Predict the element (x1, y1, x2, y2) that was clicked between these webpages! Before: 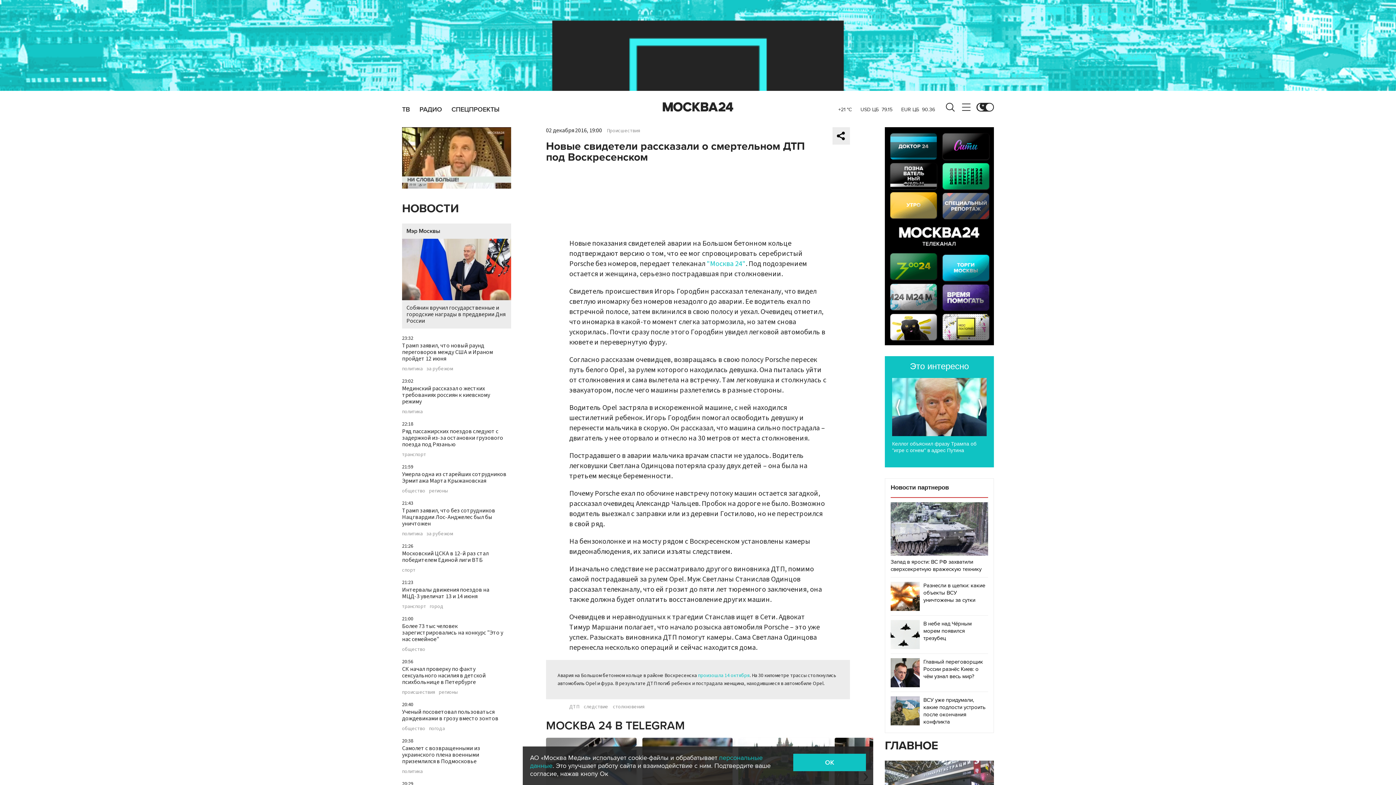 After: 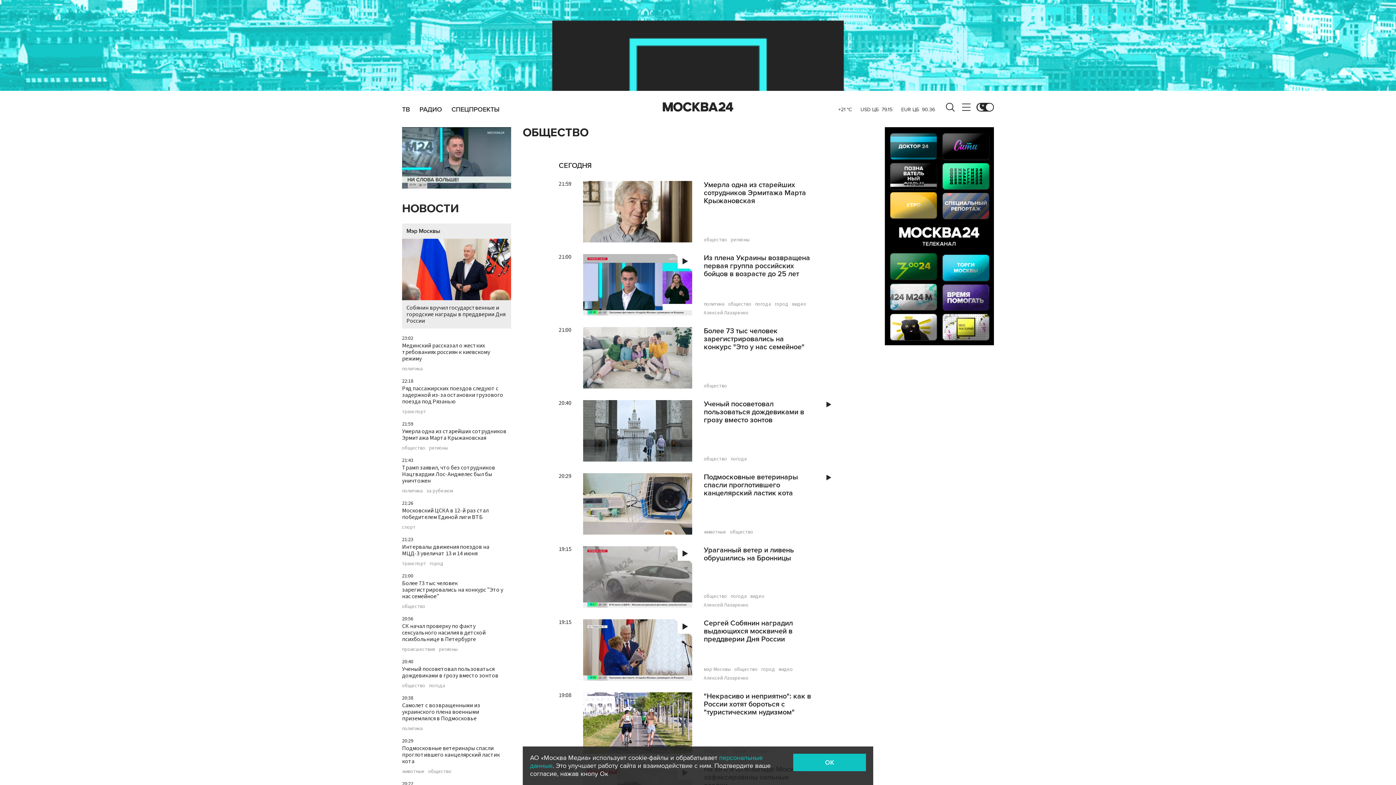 Action: label: общество bbox: (402, 726, 425, 731)